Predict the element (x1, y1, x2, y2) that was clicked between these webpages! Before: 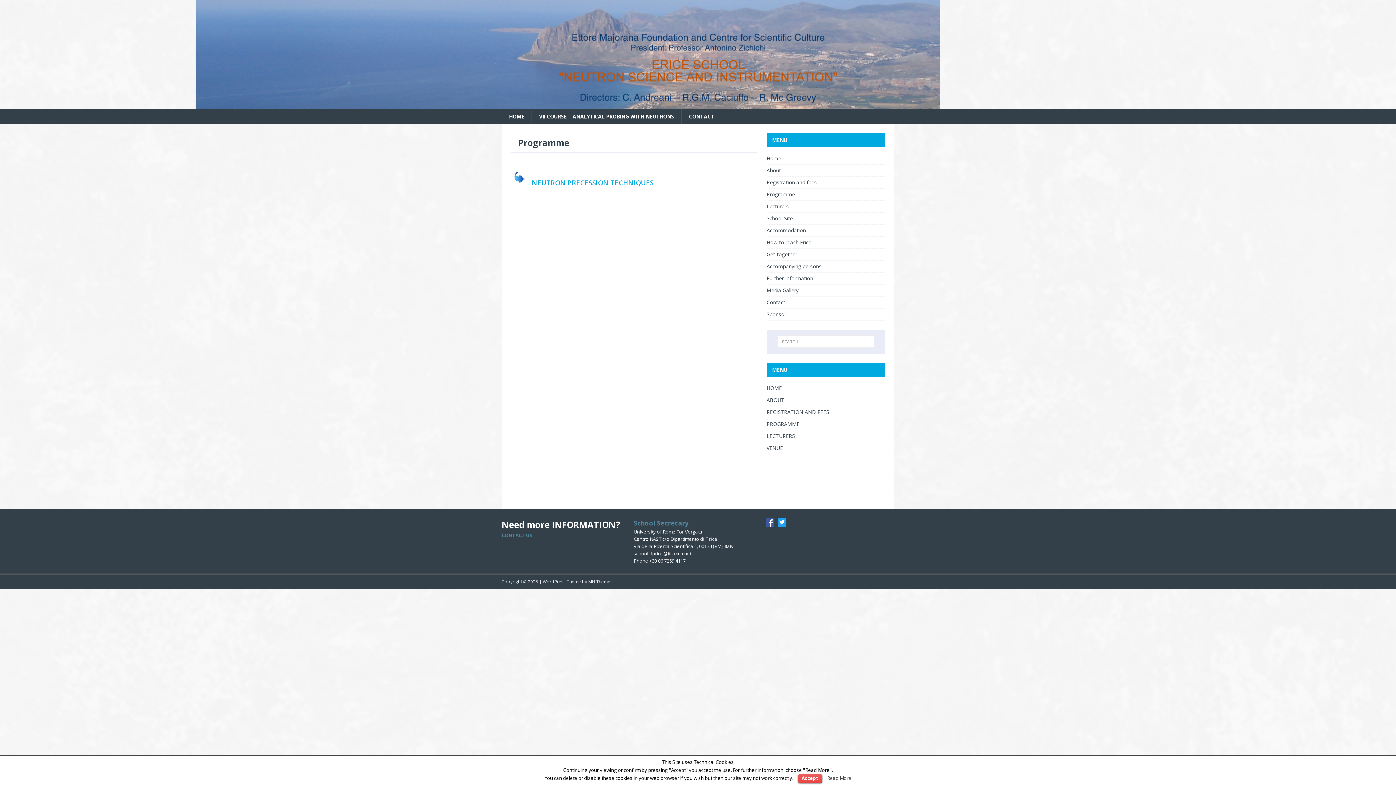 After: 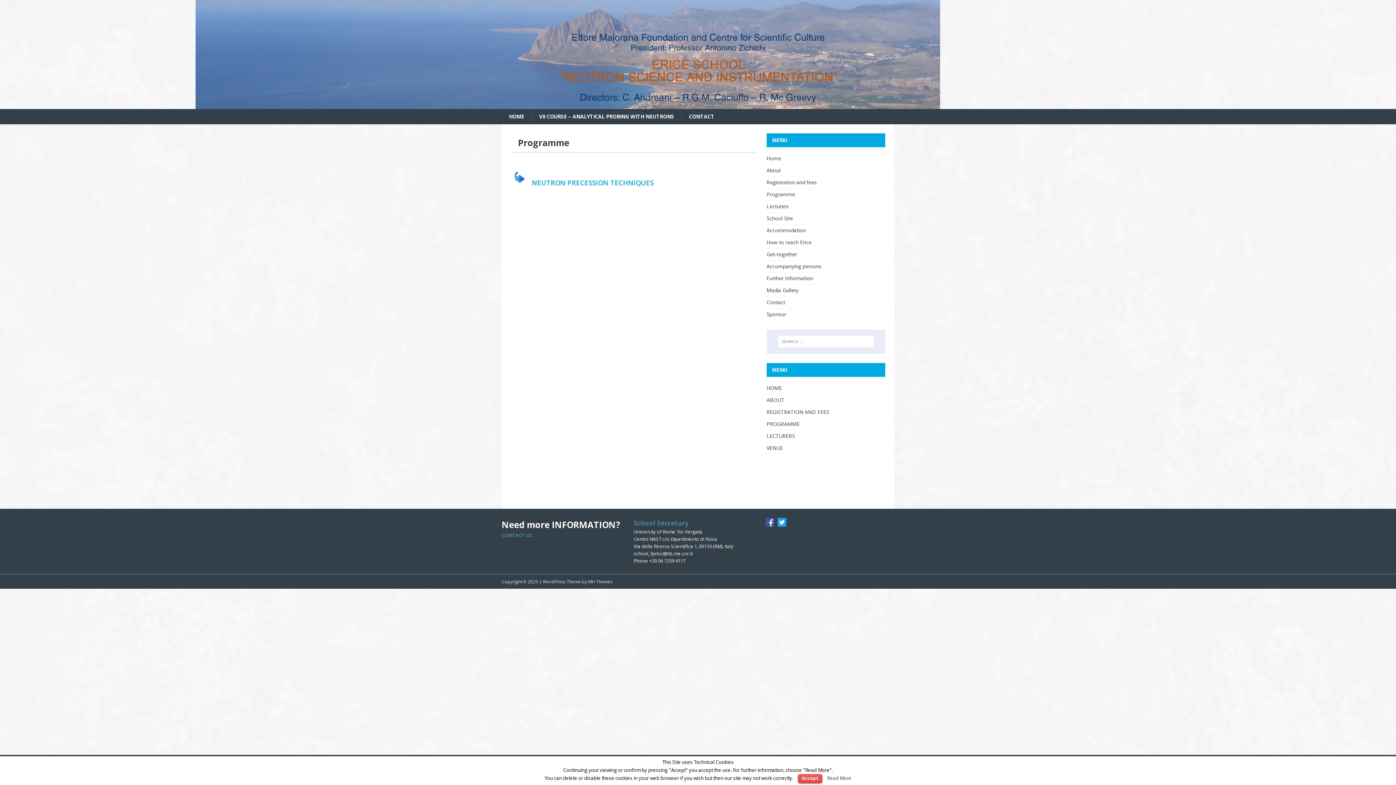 Action: bbox: (777, 519, 786, 526)